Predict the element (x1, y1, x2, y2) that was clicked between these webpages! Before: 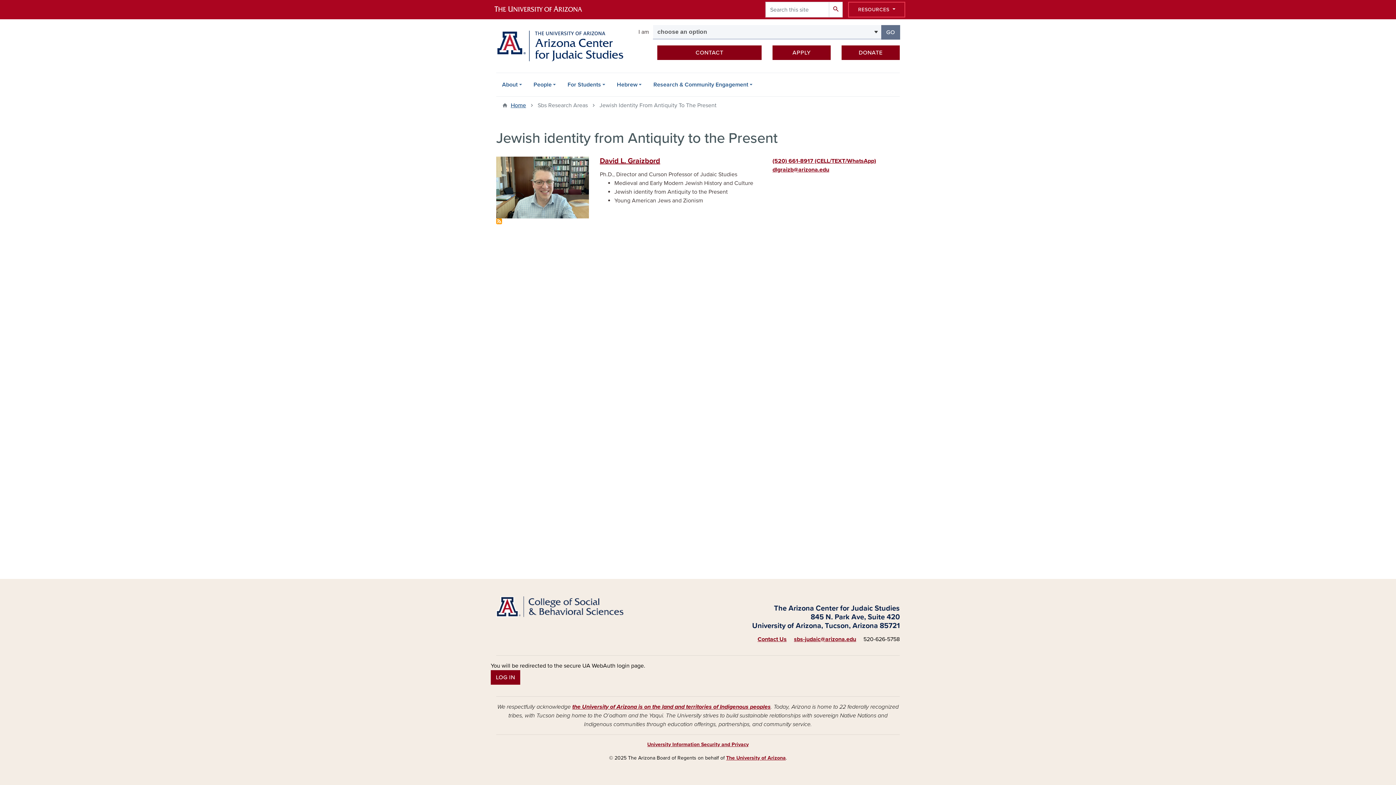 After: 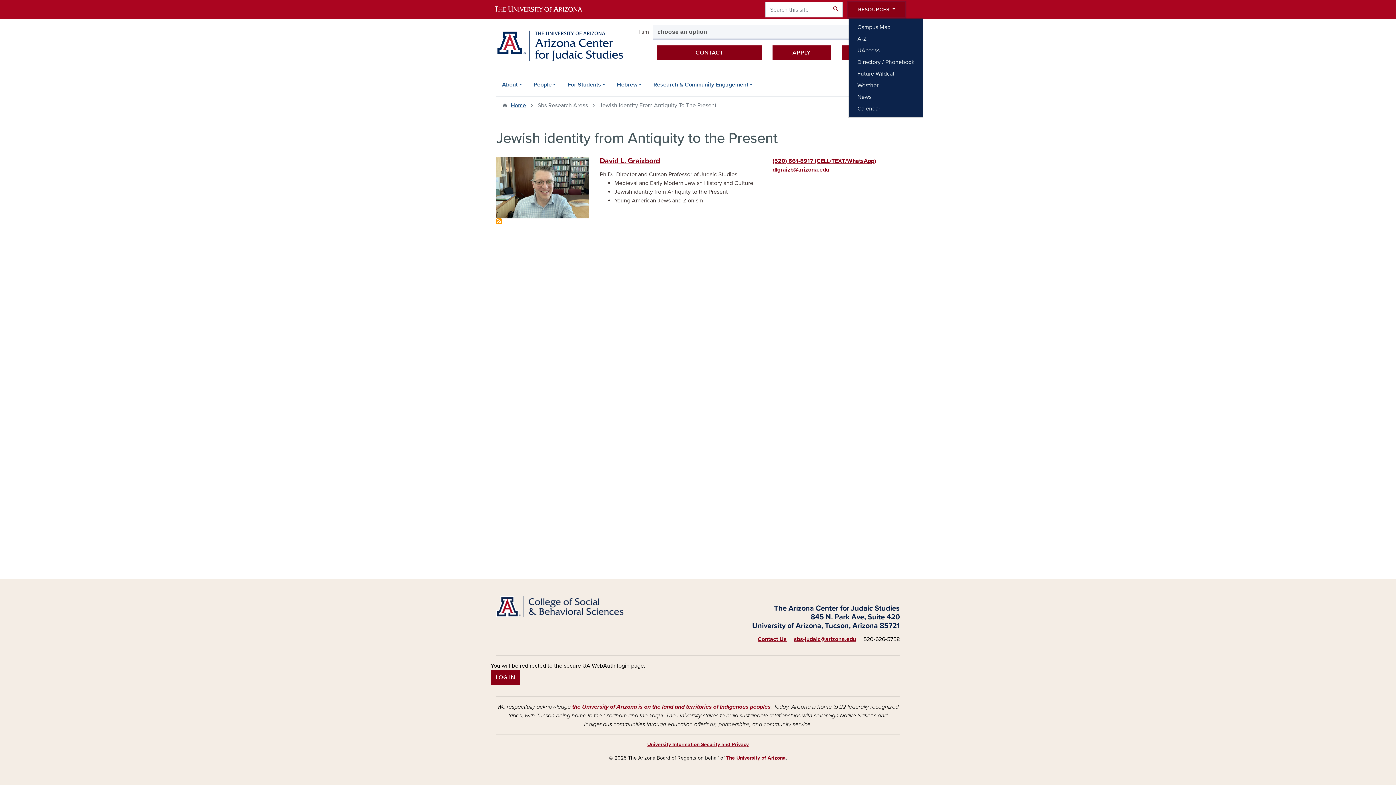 Action: bbox: (848, 1, 905, 17) label: RESOURCES 